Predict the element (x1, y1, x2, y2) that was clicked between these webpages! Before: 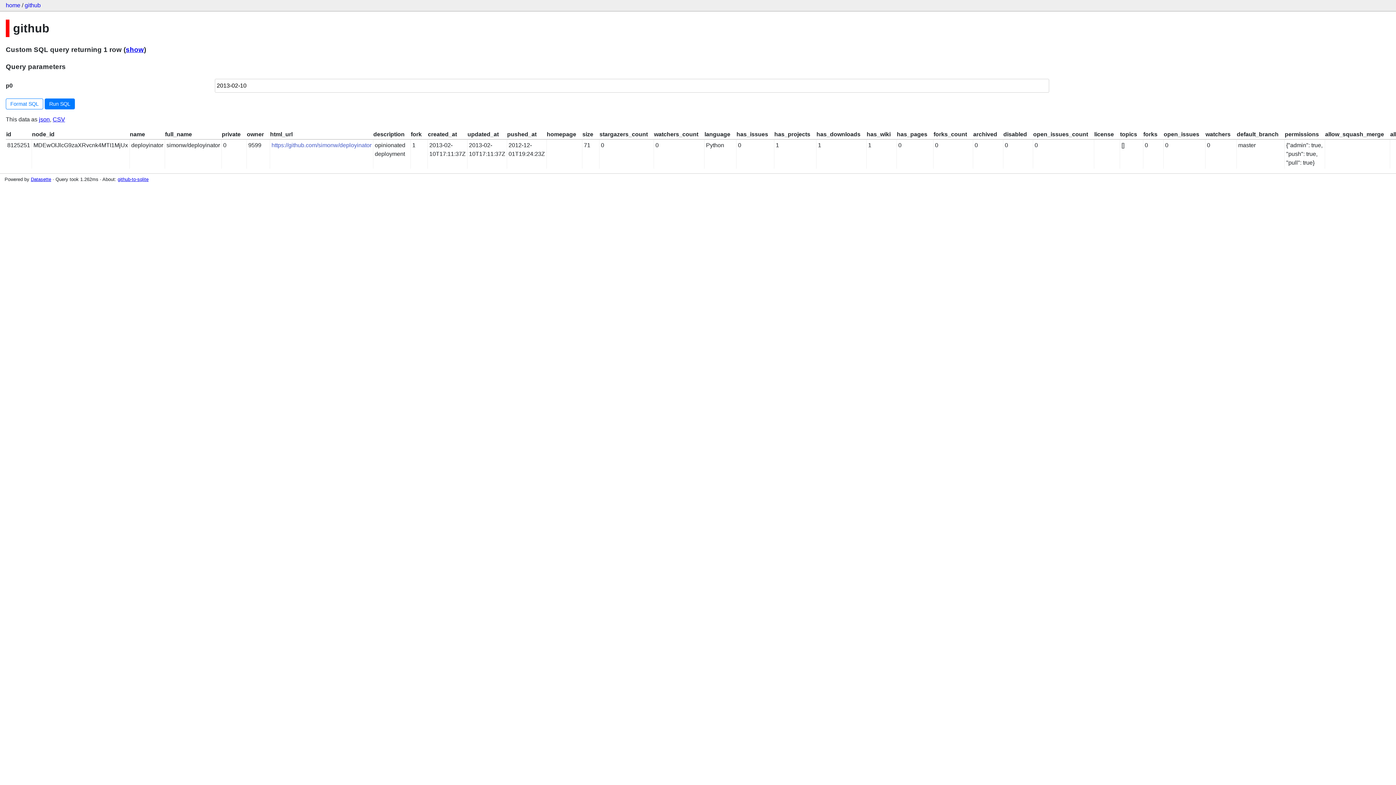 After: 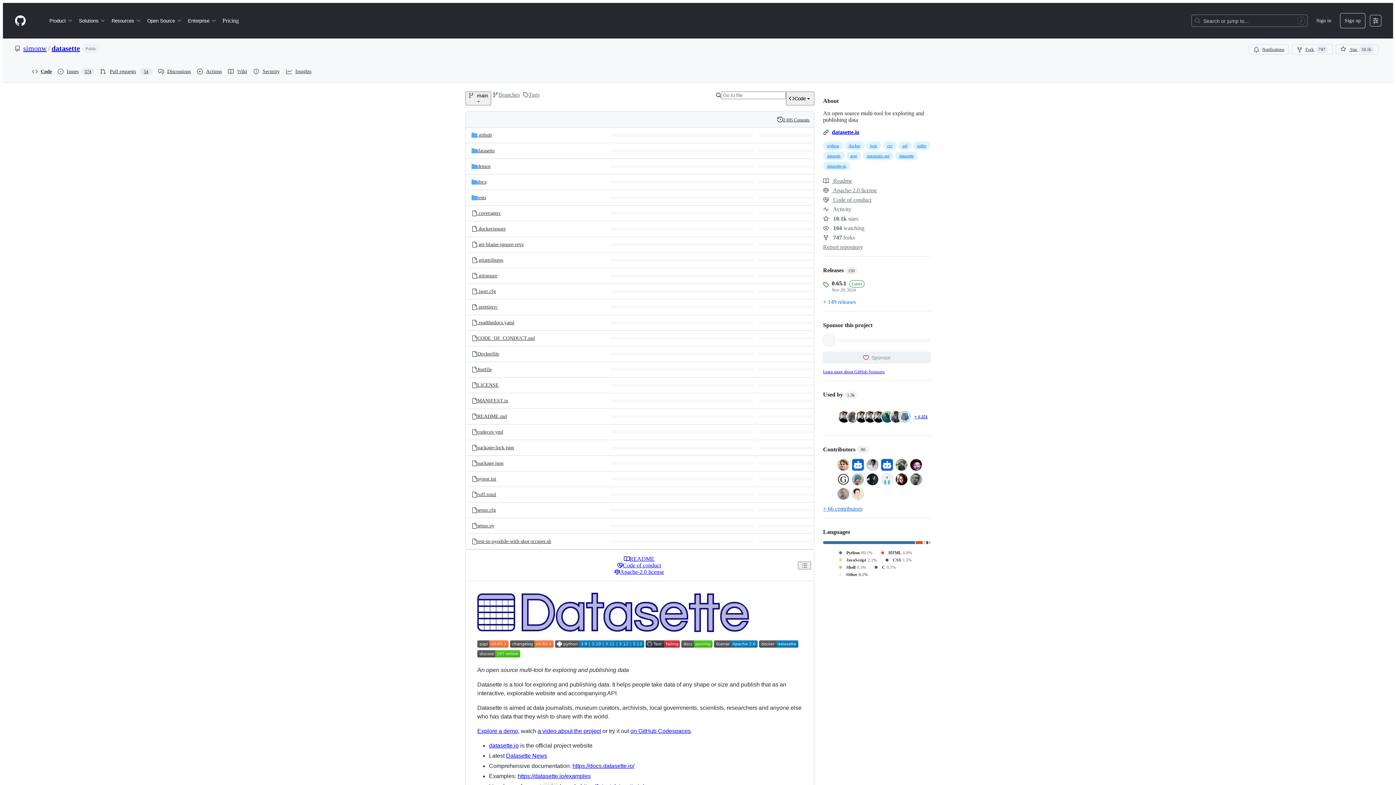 Action: bbox: (30, 176, 51, 182) label: Datasette